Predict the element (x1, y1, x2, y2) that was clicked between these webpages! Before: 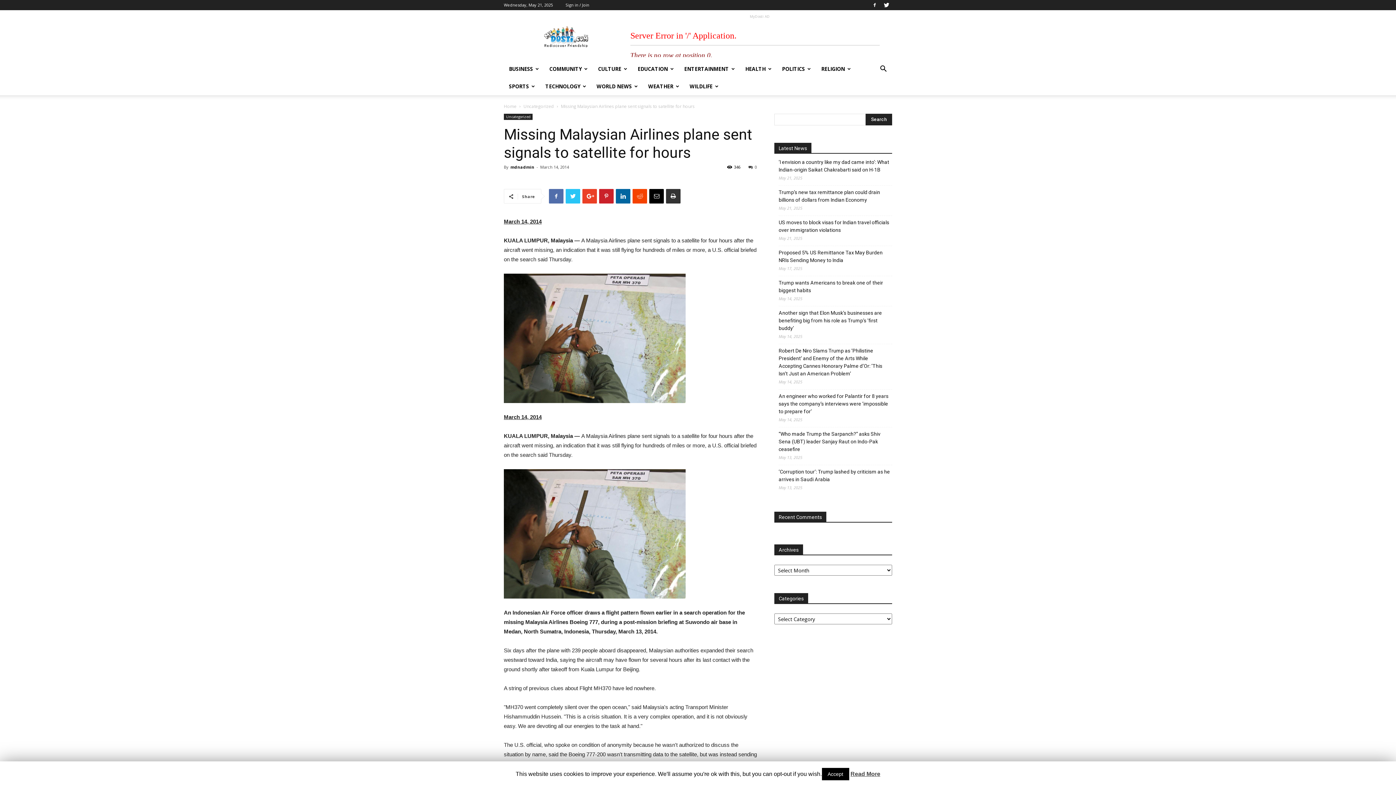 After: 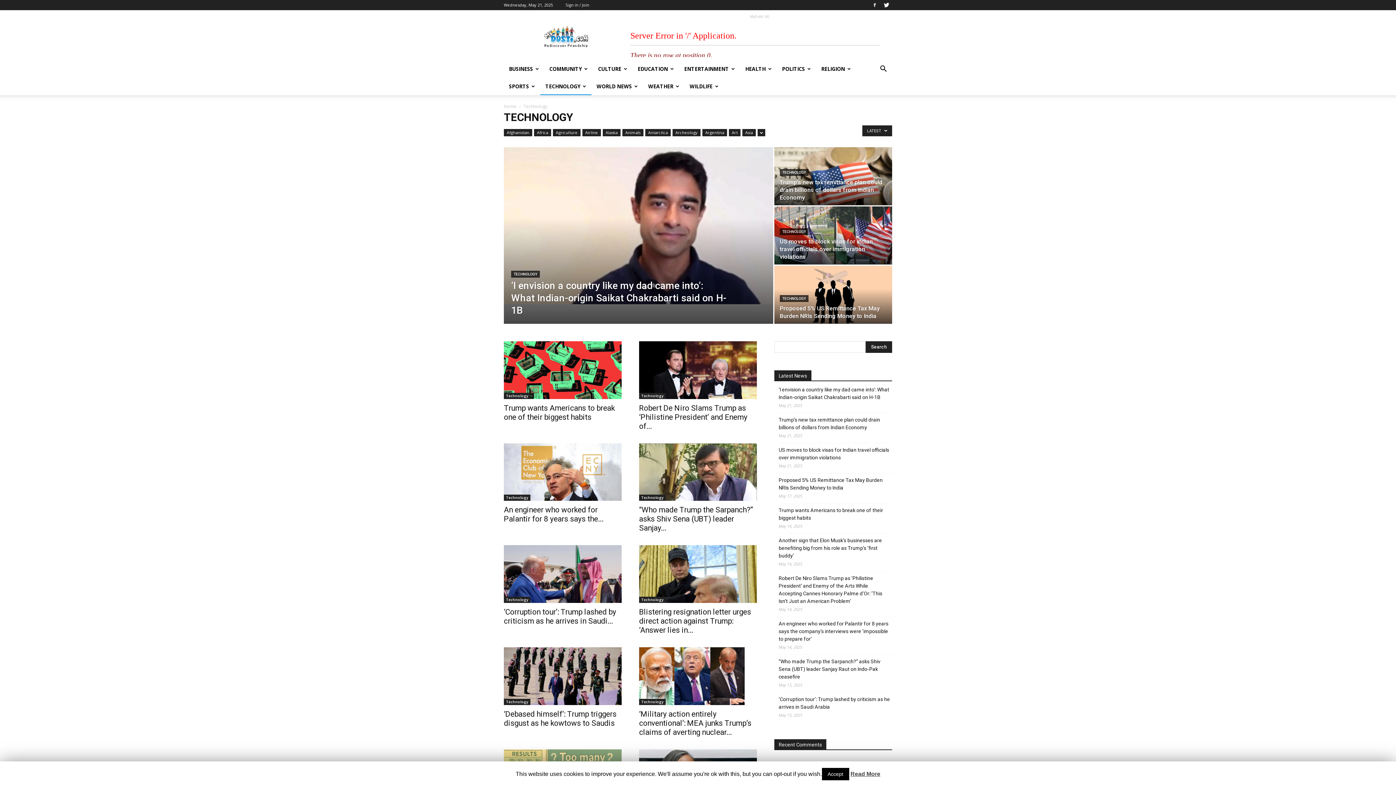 Action: bbox: (540, 77, 591, 95) label: TECHNOLOGY